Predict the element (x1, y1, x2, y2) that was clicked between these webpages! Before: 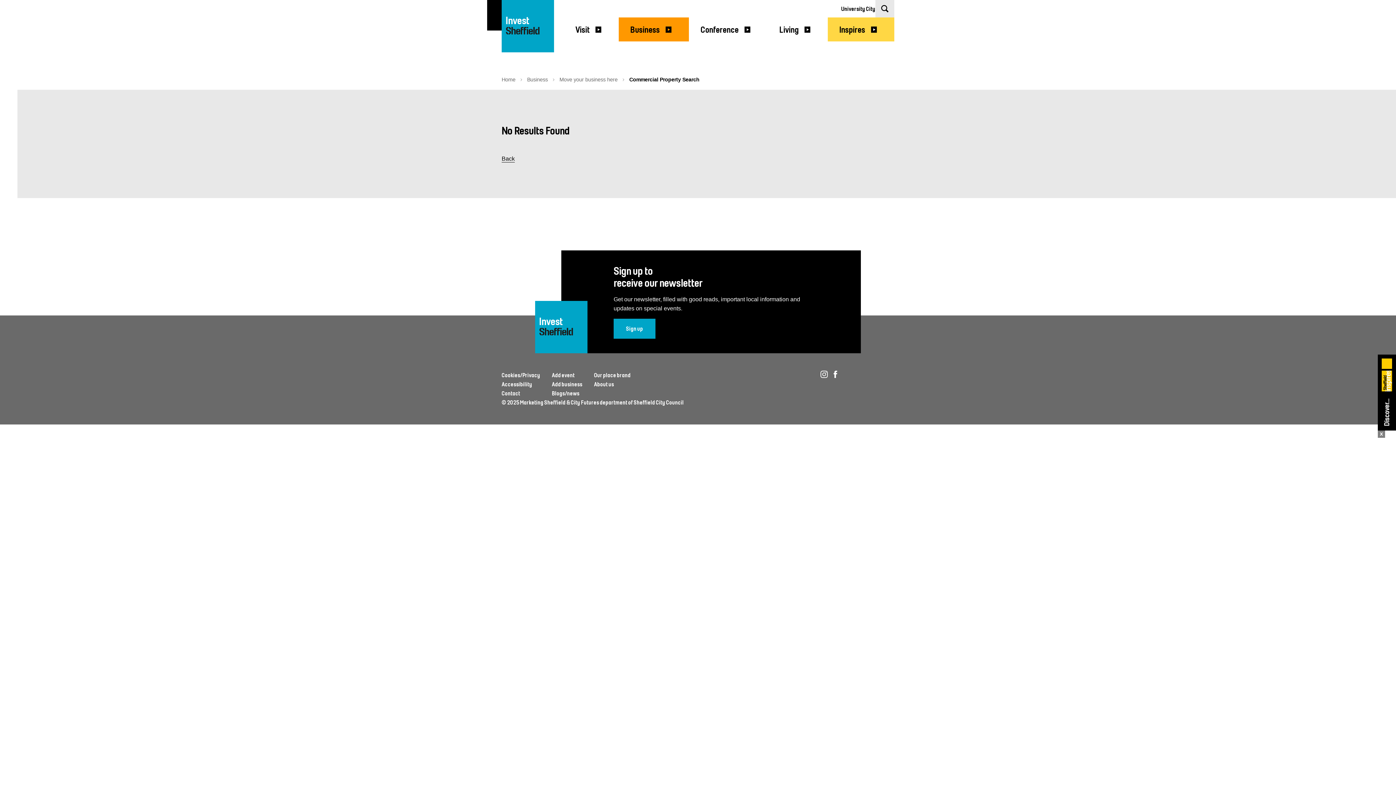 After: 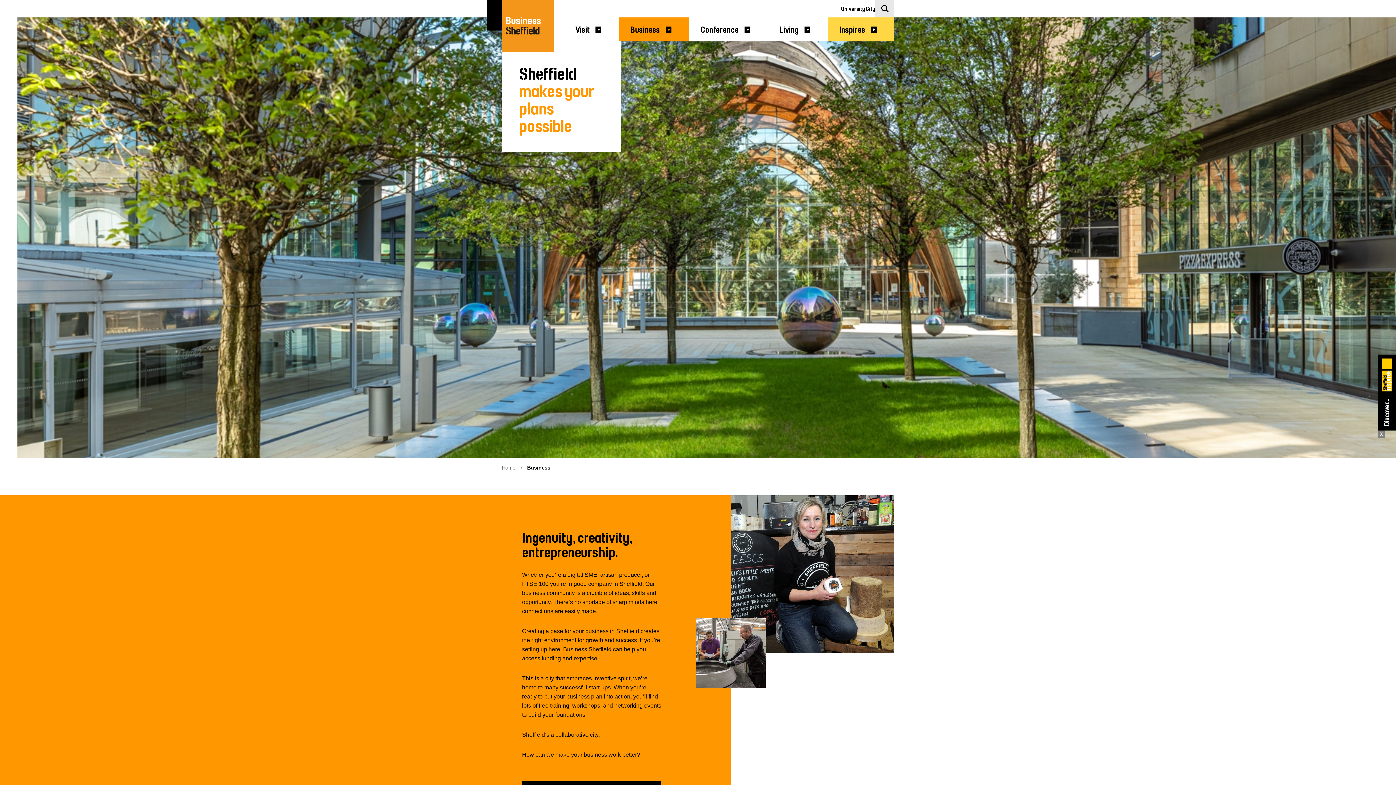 Action: bbox: (527, 76, 548, 82) label: Business